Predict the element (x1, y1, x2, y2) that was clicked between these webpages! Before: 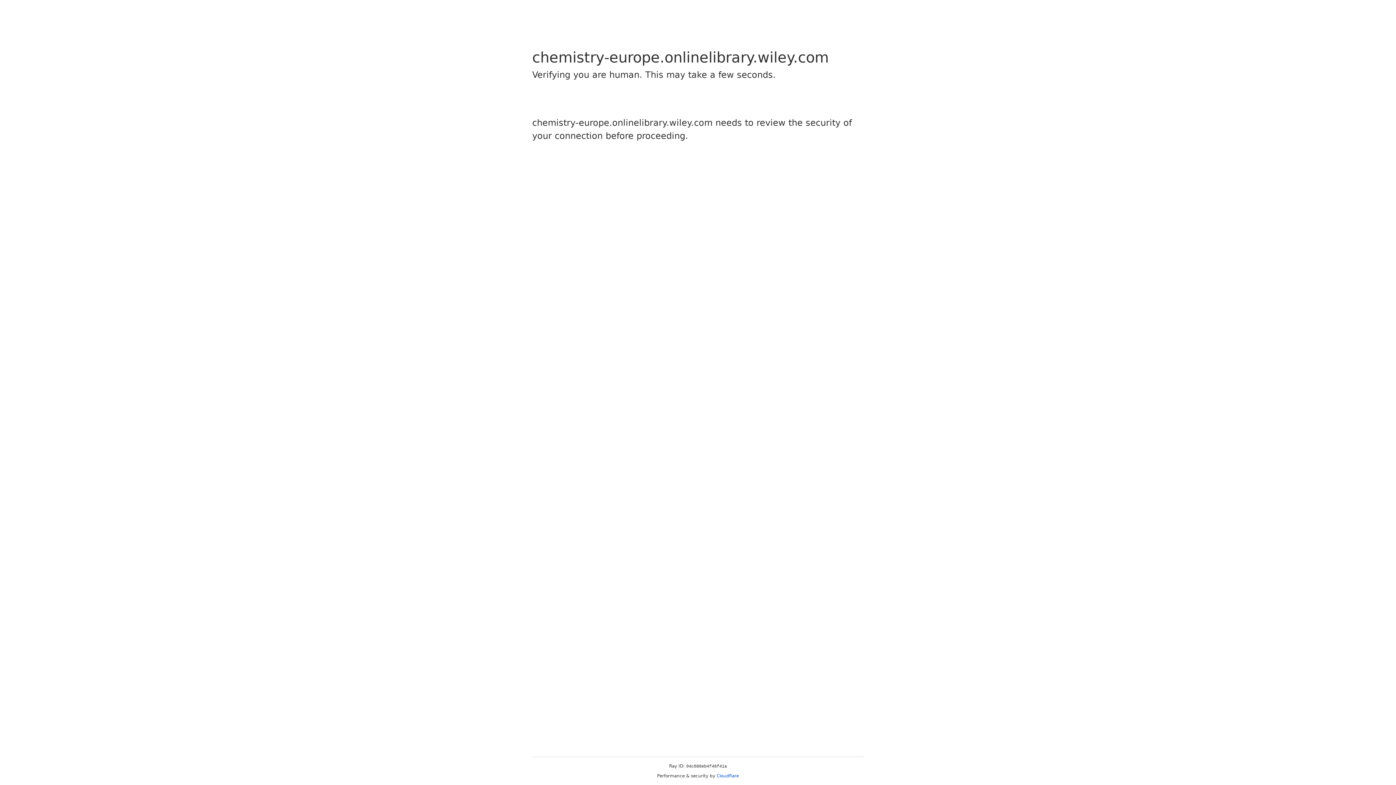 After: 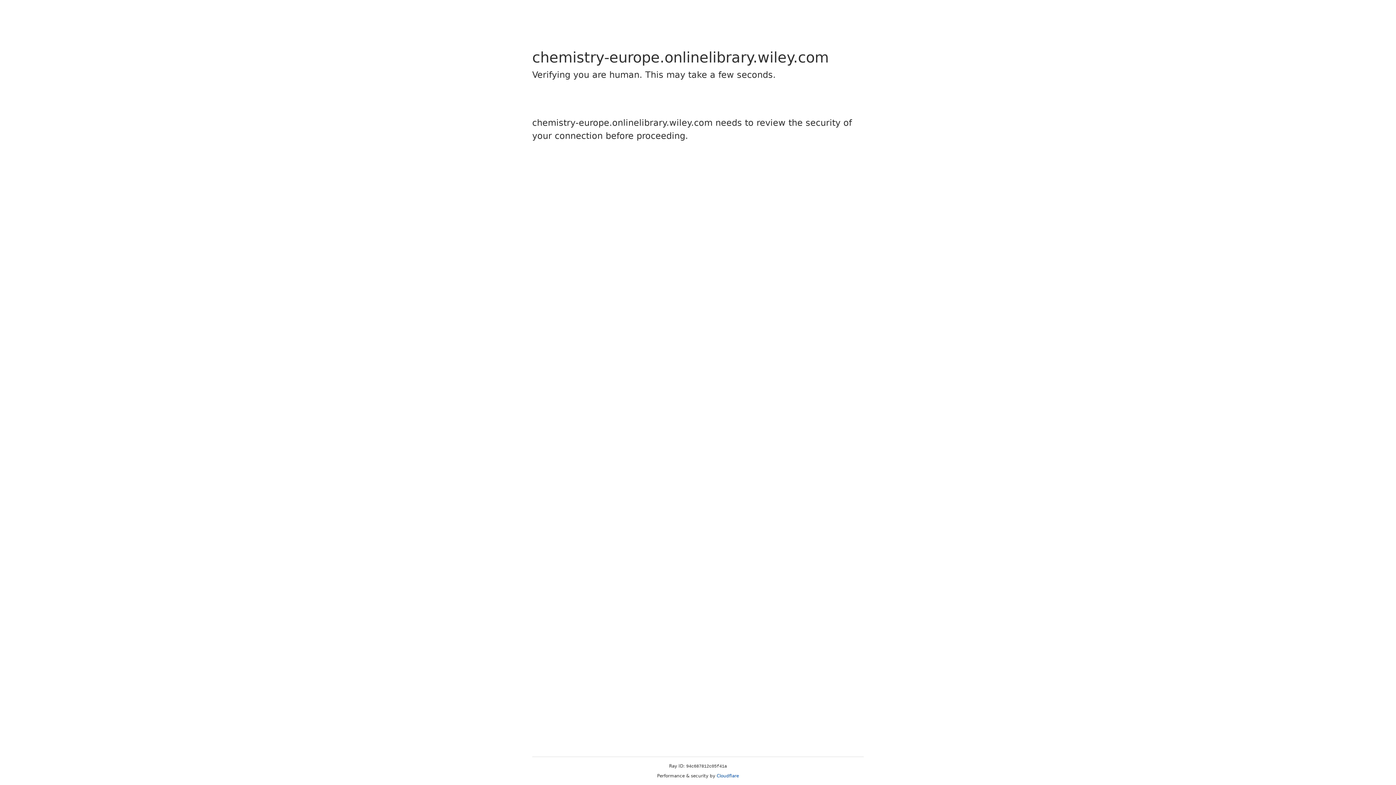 Action: label: Cloudflare bbox: (716, 773, 739, 778)